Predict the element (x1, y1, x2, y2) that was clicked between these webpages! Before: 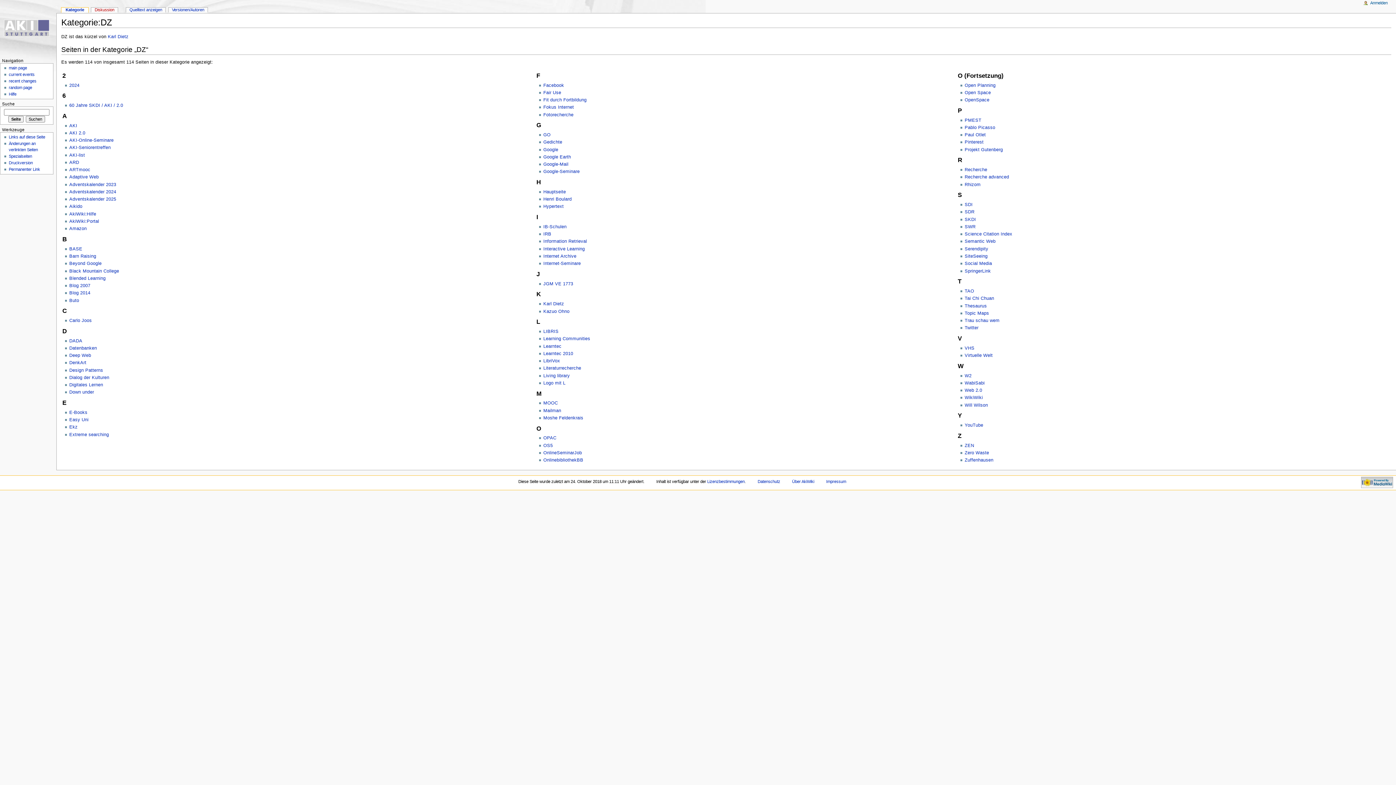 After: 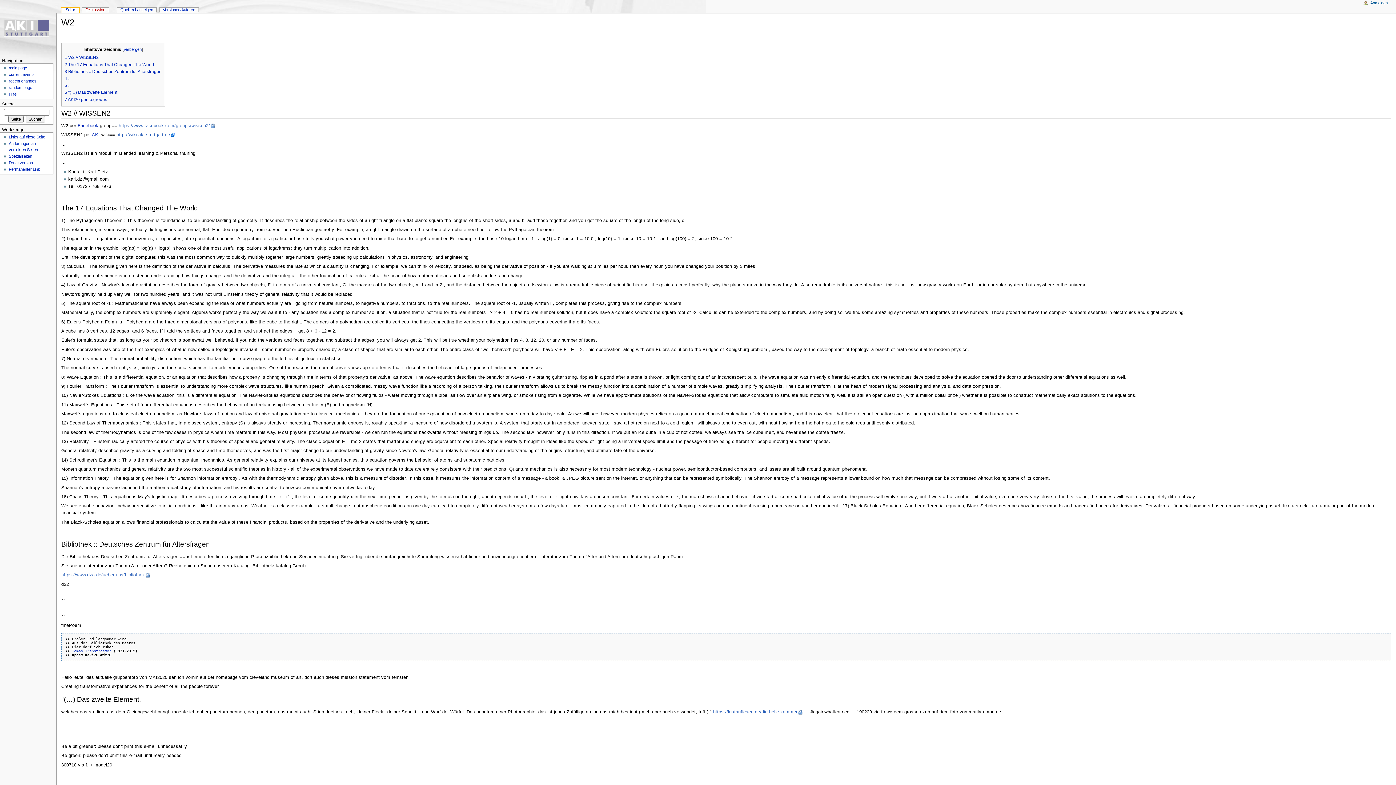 Action: label: W2 bbox: (964, 373, 971, 378)